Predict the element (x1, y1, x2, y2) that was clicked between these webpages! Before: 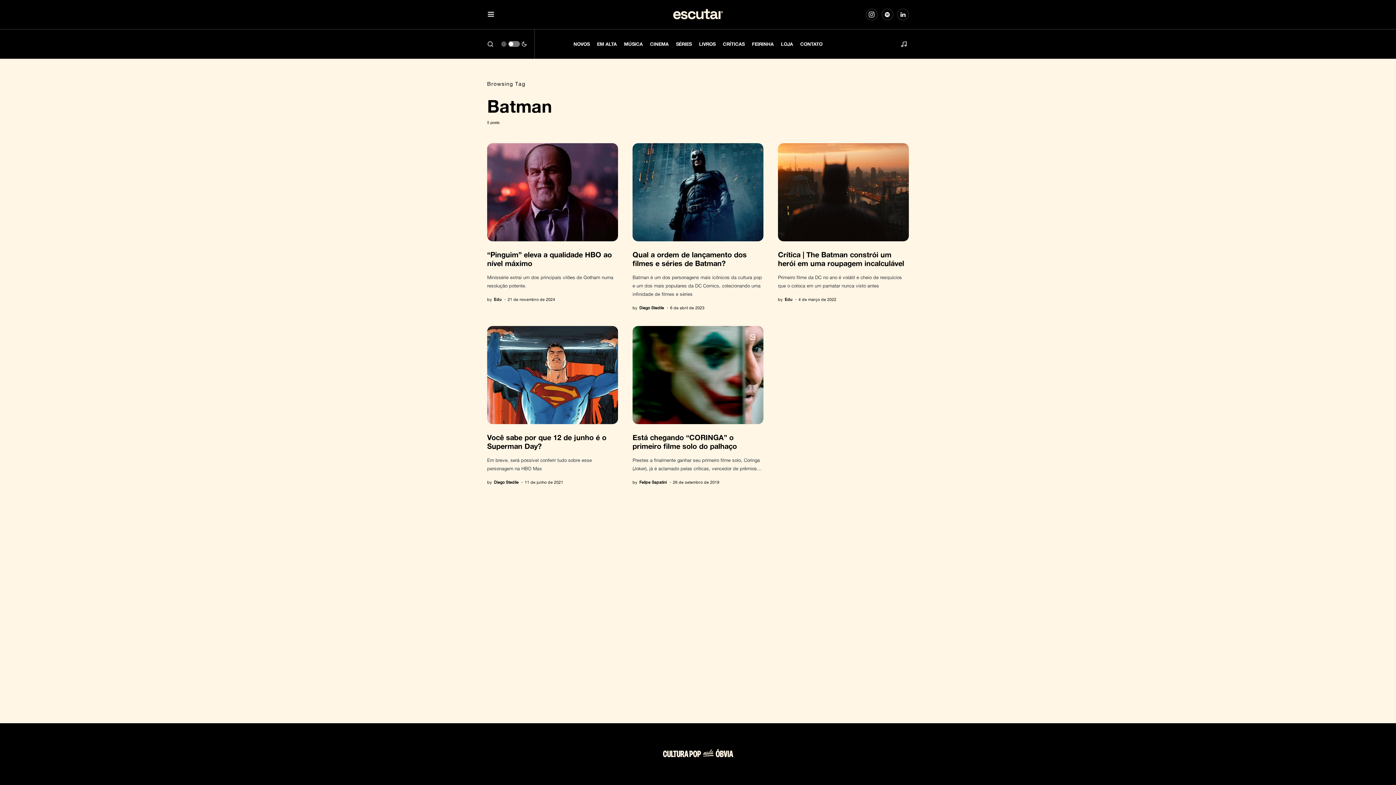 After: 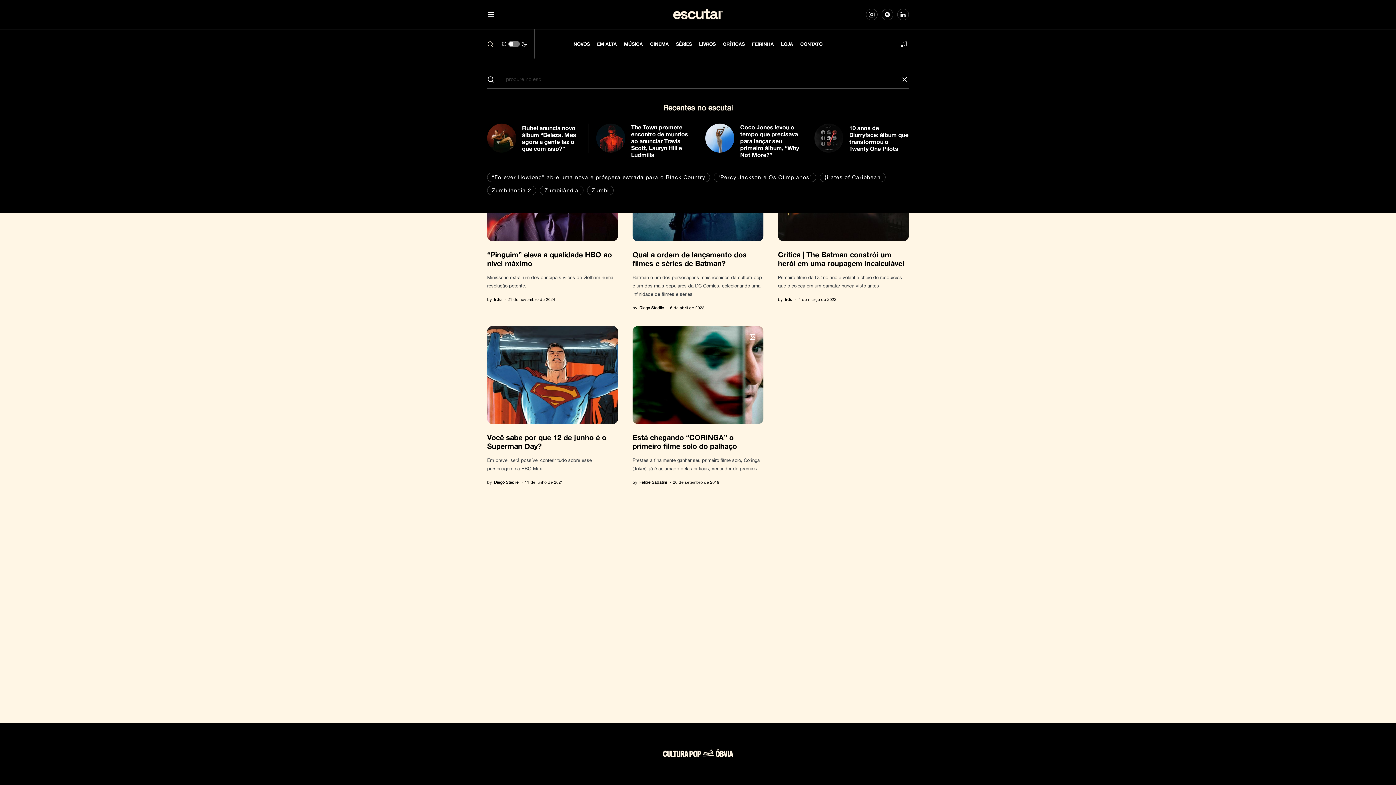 Action: bbox: (487, 40, 493, 47)